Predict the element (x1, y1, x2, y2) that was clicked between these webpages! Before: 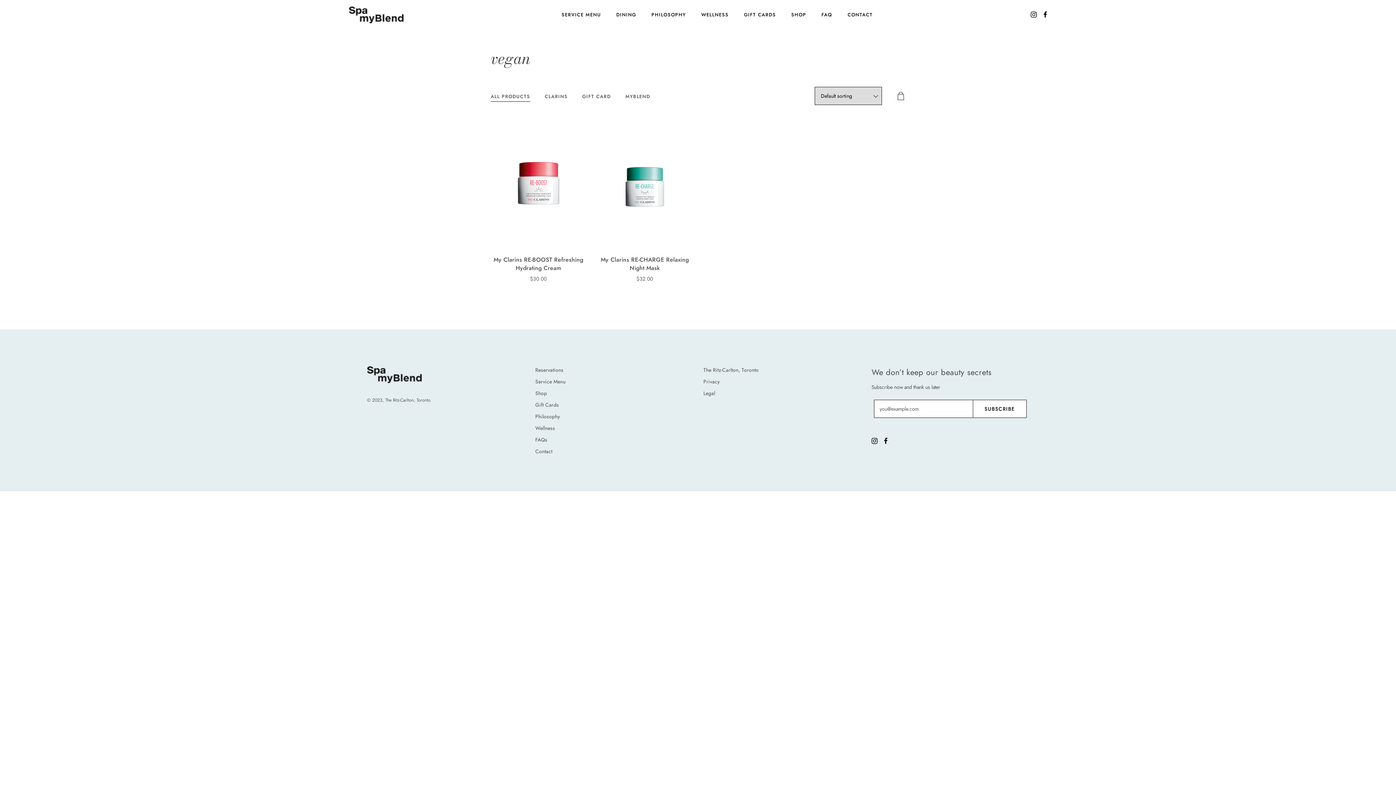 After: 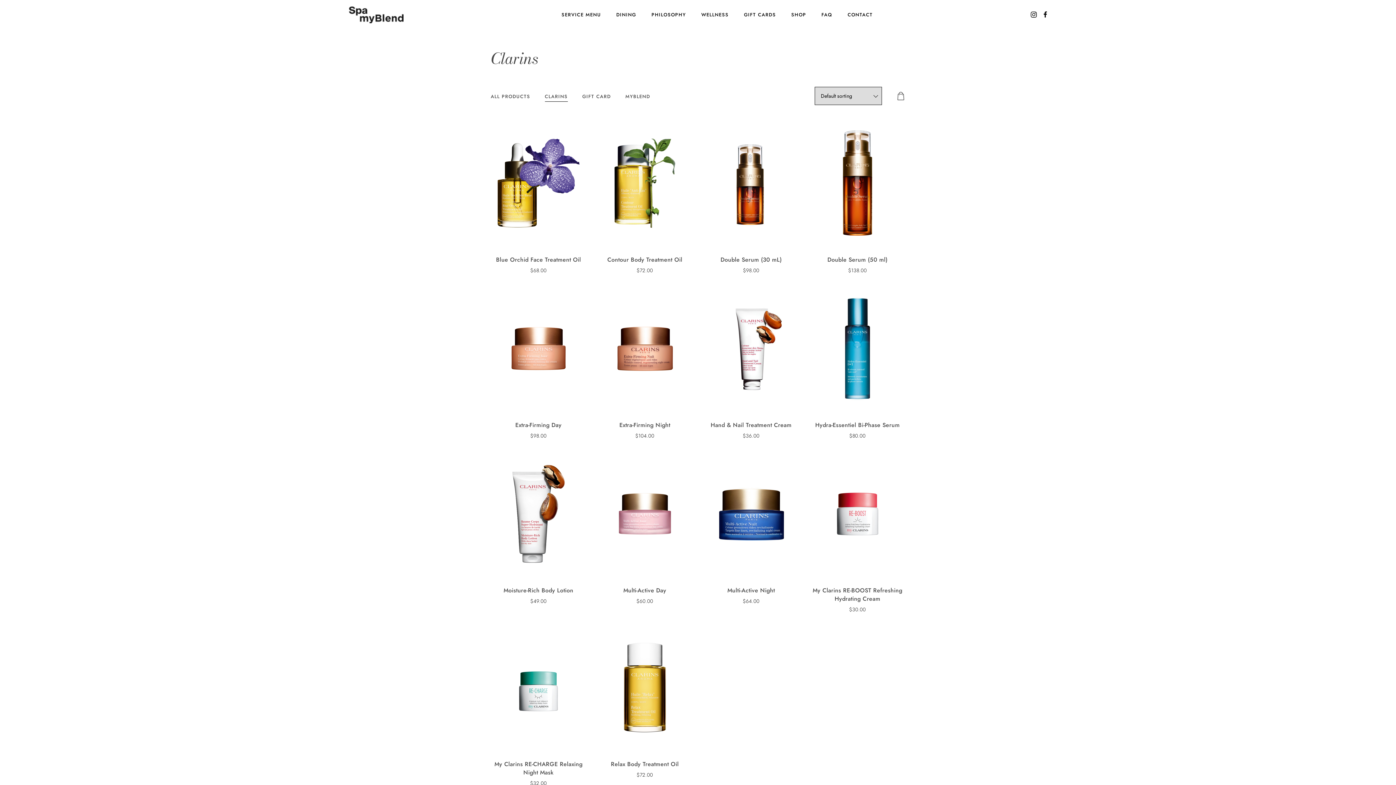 Action: label: CLARINS bbox: (544, 92, 567, 101)